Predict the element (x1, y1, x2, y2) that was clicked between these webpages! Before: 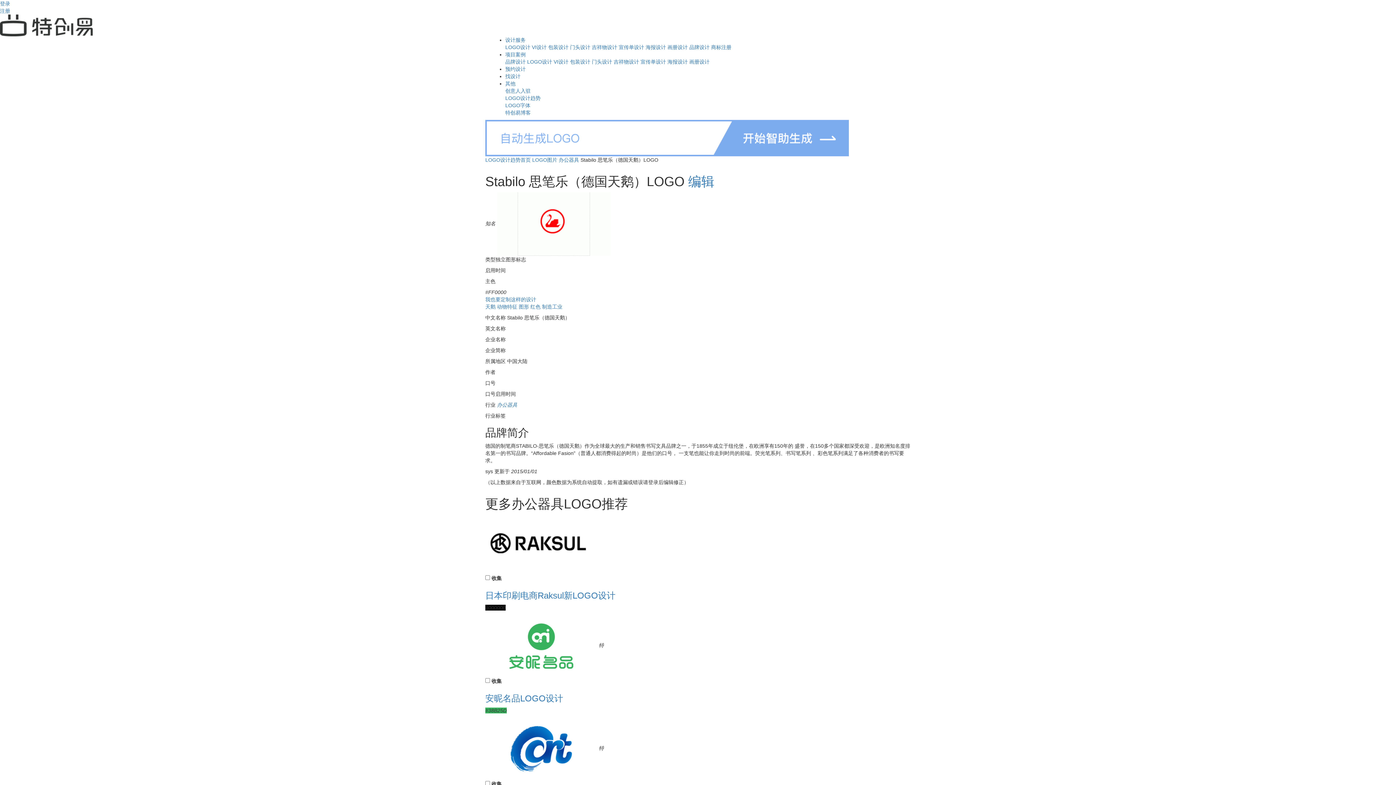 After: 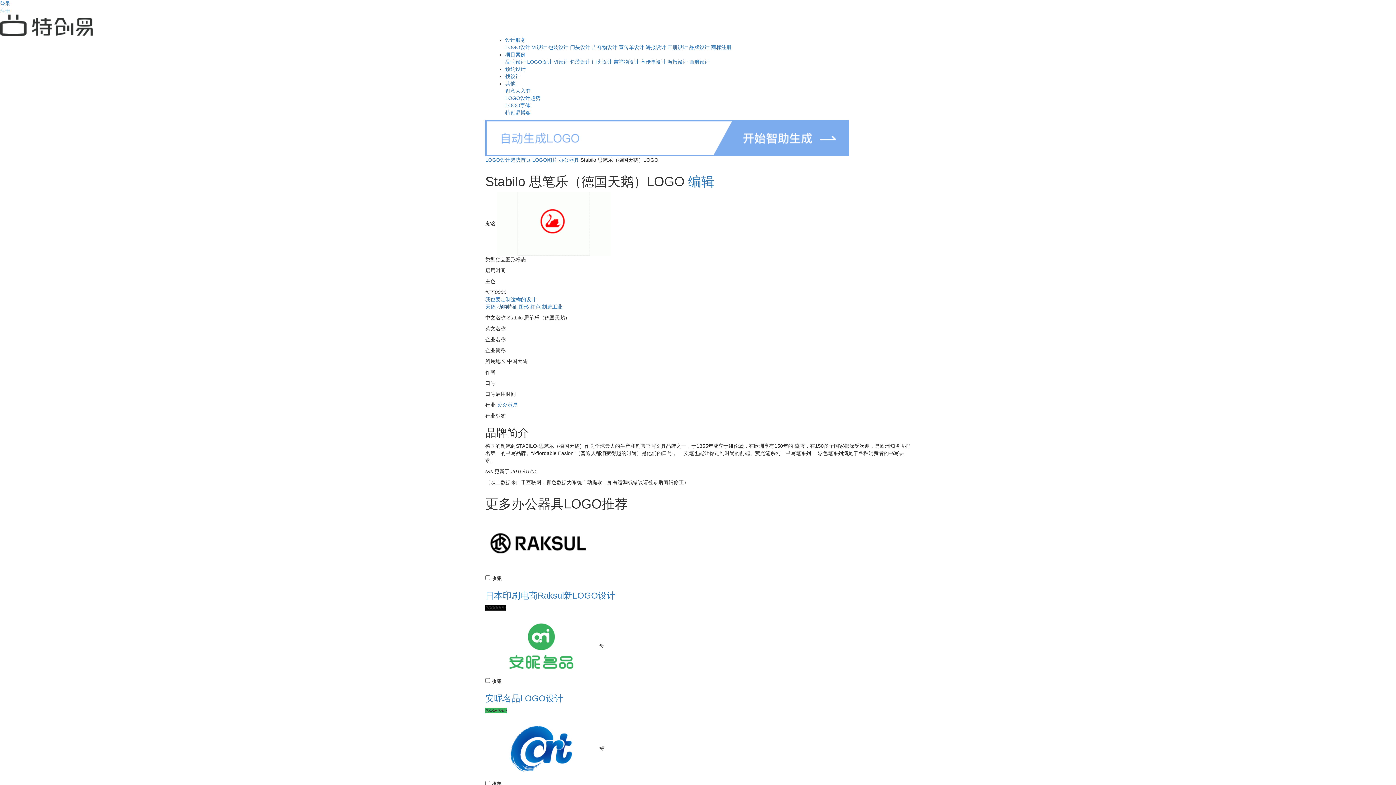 Action: label: 动物特征 bbox: (497, 304, 517, 309)